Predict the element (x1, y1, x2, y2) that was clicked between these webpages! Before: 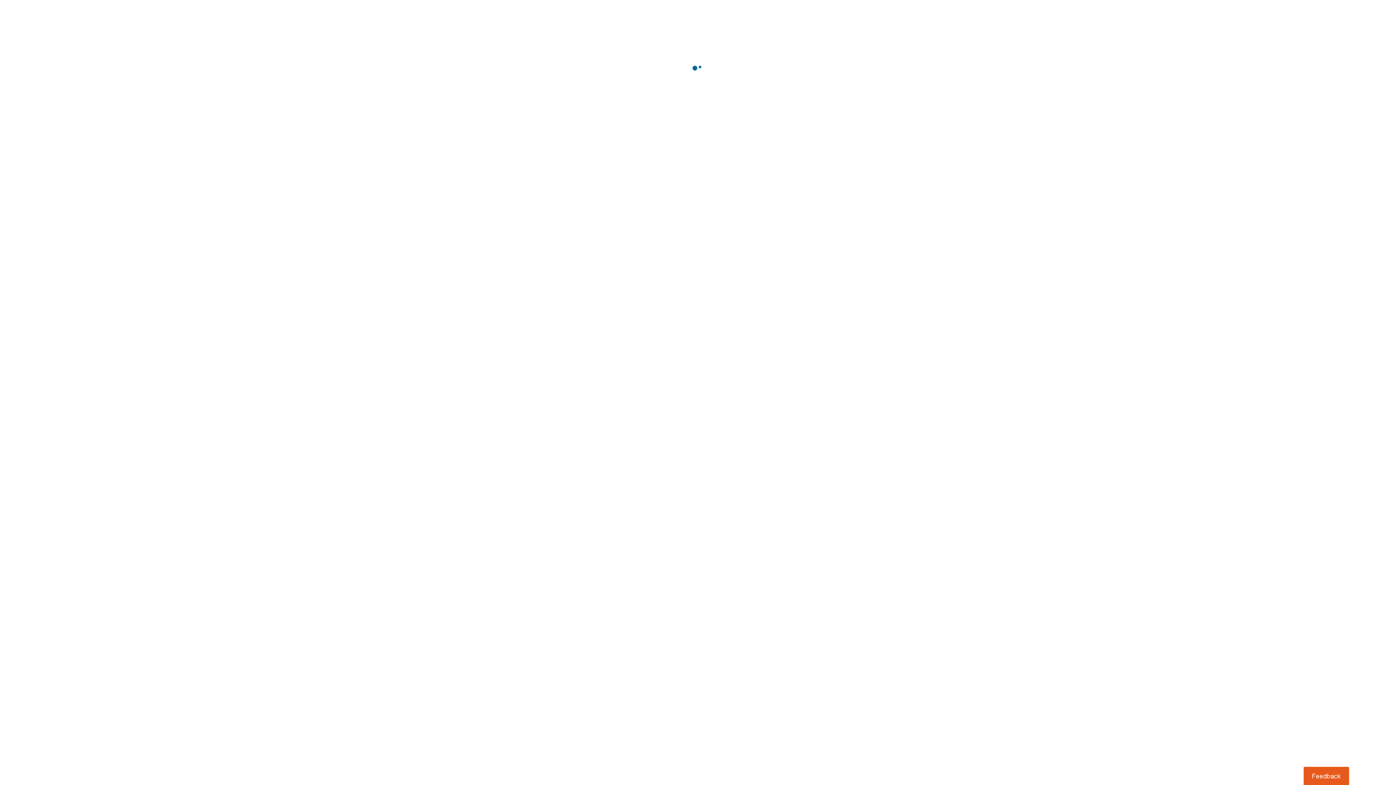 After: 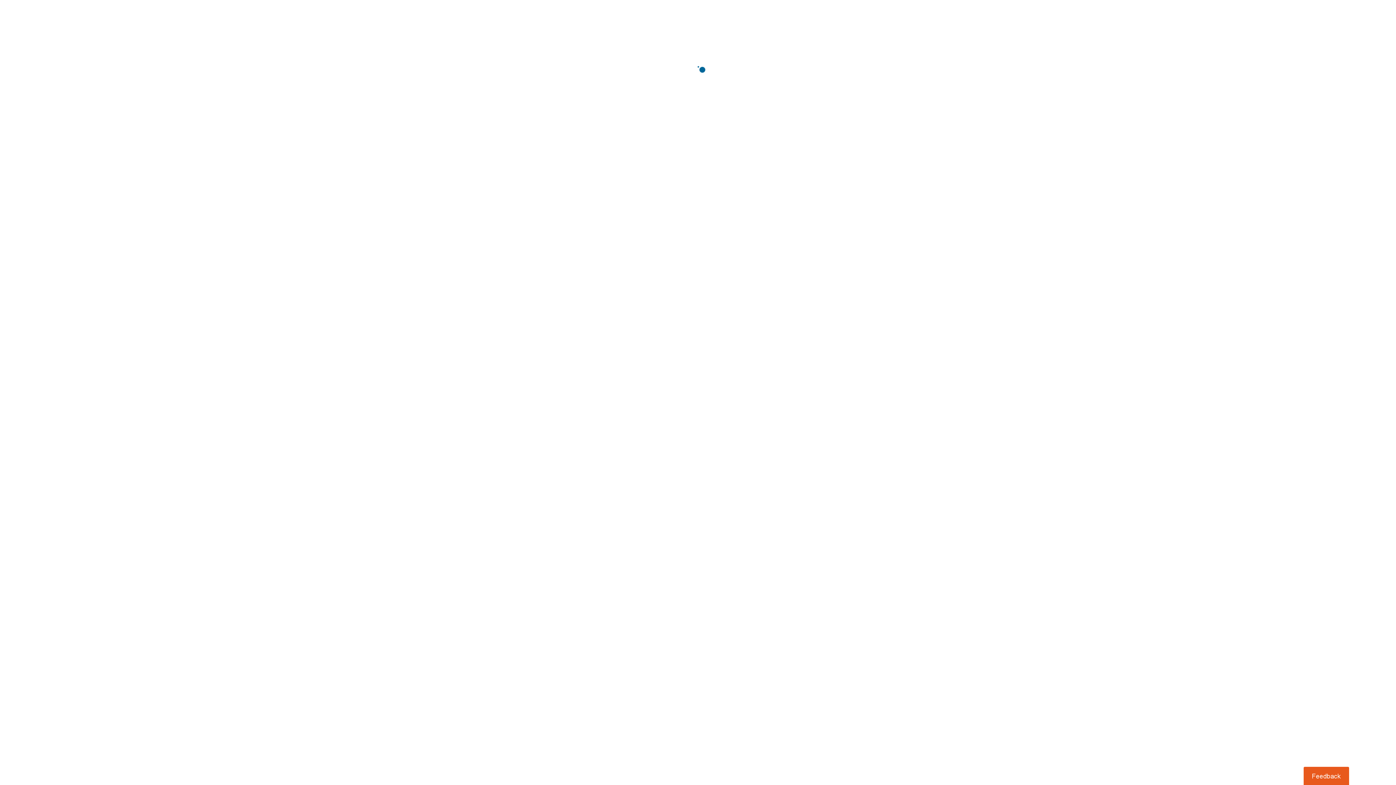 Action: label: Usabilla Feedback Button bbox: (1303, 767, 1349, 785)